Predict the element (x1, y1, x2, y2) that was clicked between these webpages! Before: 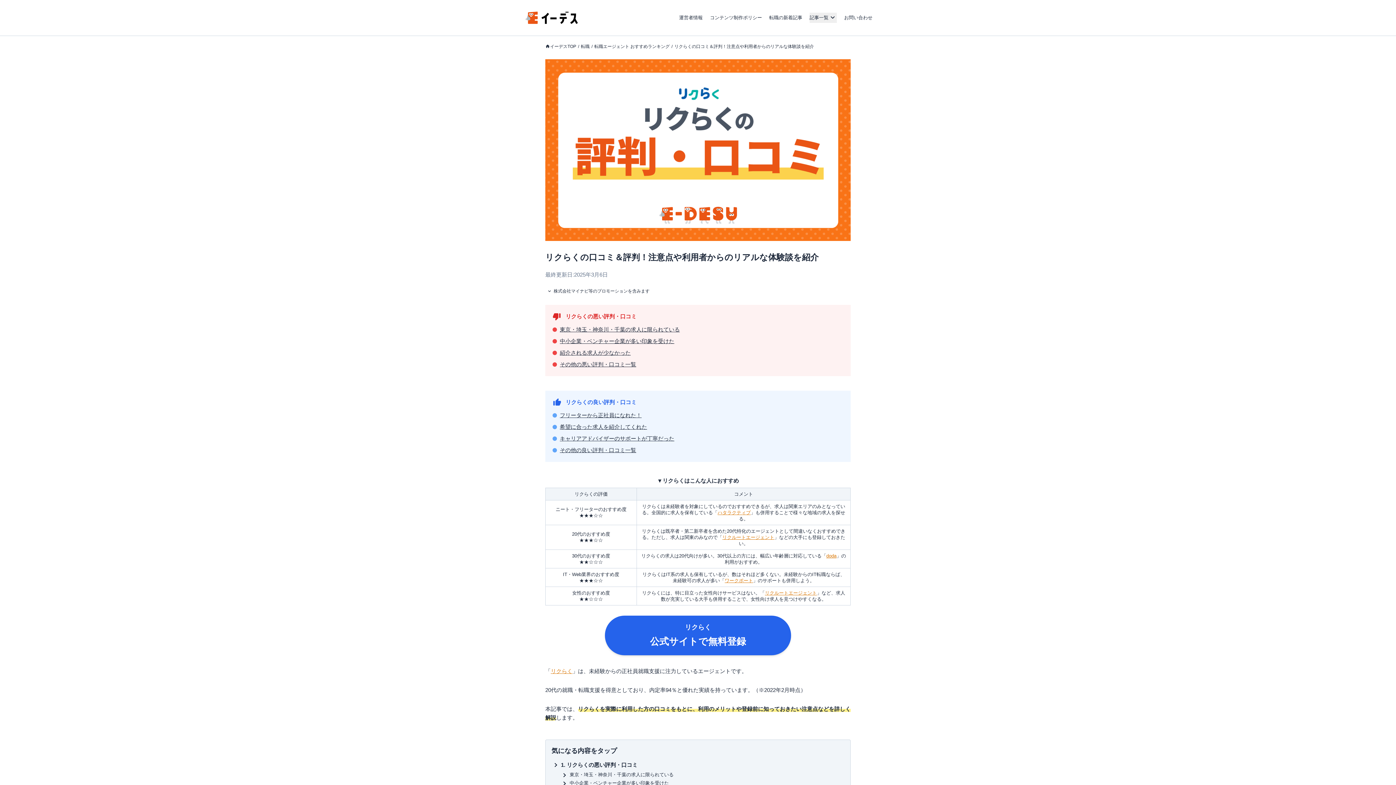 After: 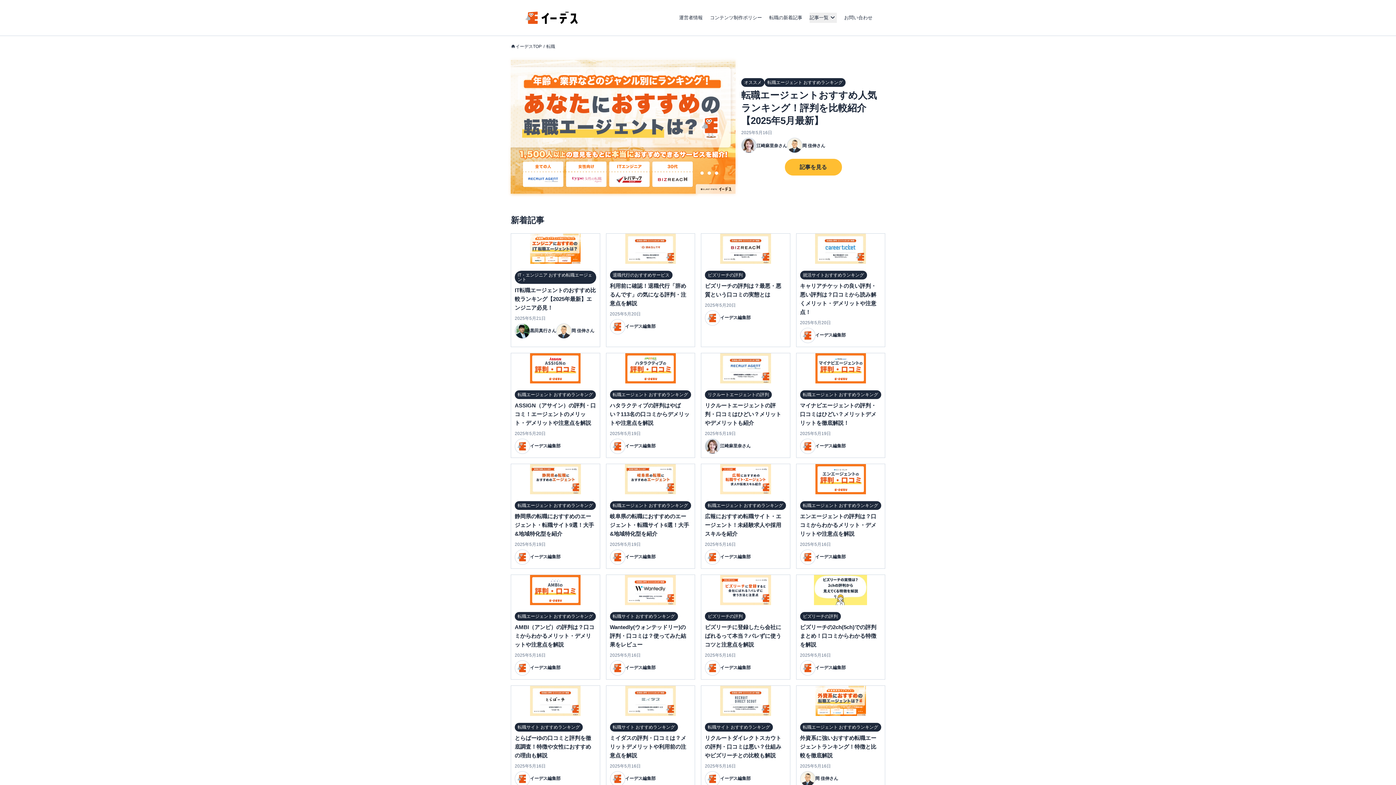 Action: bbox: (769, 15, 802, 20) label: 転職の新着記事